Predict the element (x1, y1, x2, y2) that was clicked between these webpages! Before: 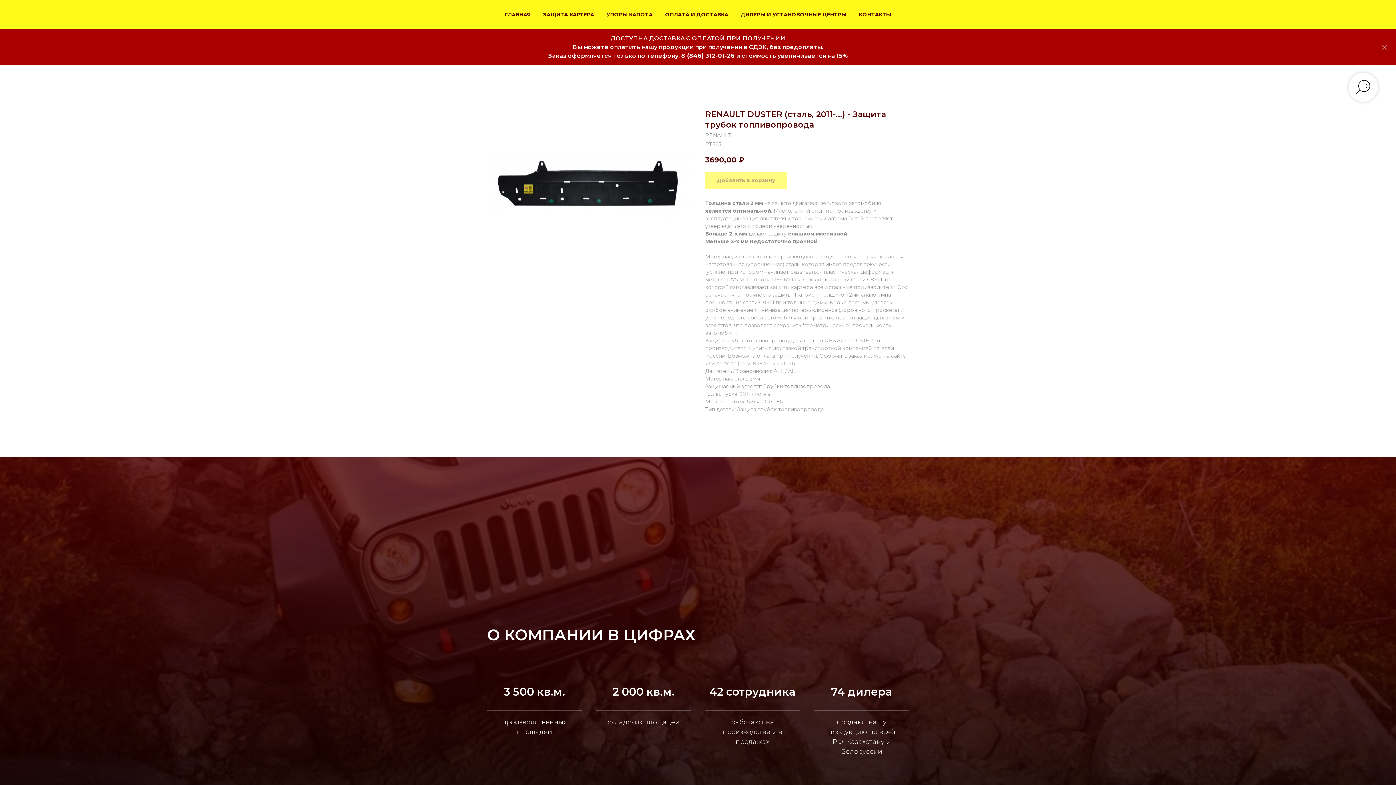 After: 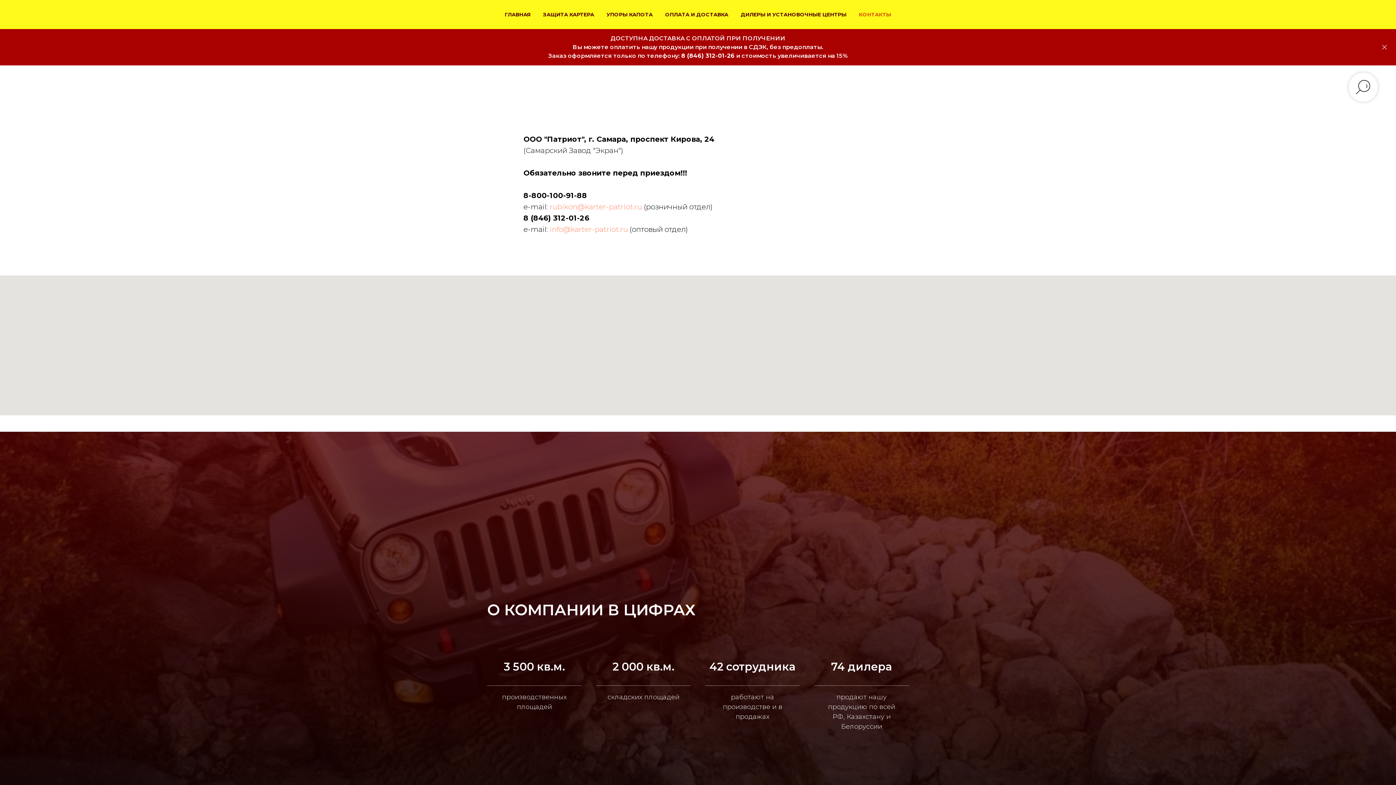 Action: label: КОНТАКТЫ bbox: (859, 11, 891, 17)